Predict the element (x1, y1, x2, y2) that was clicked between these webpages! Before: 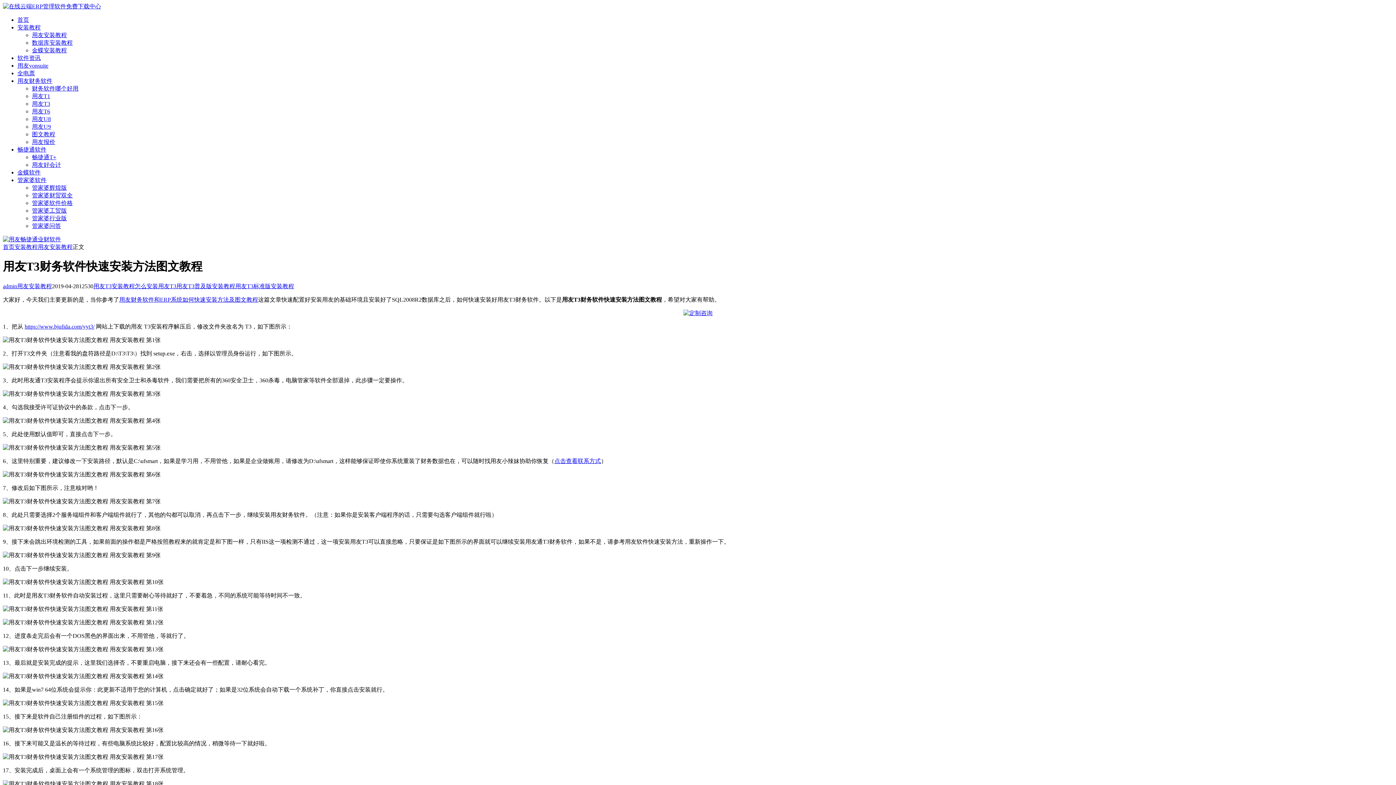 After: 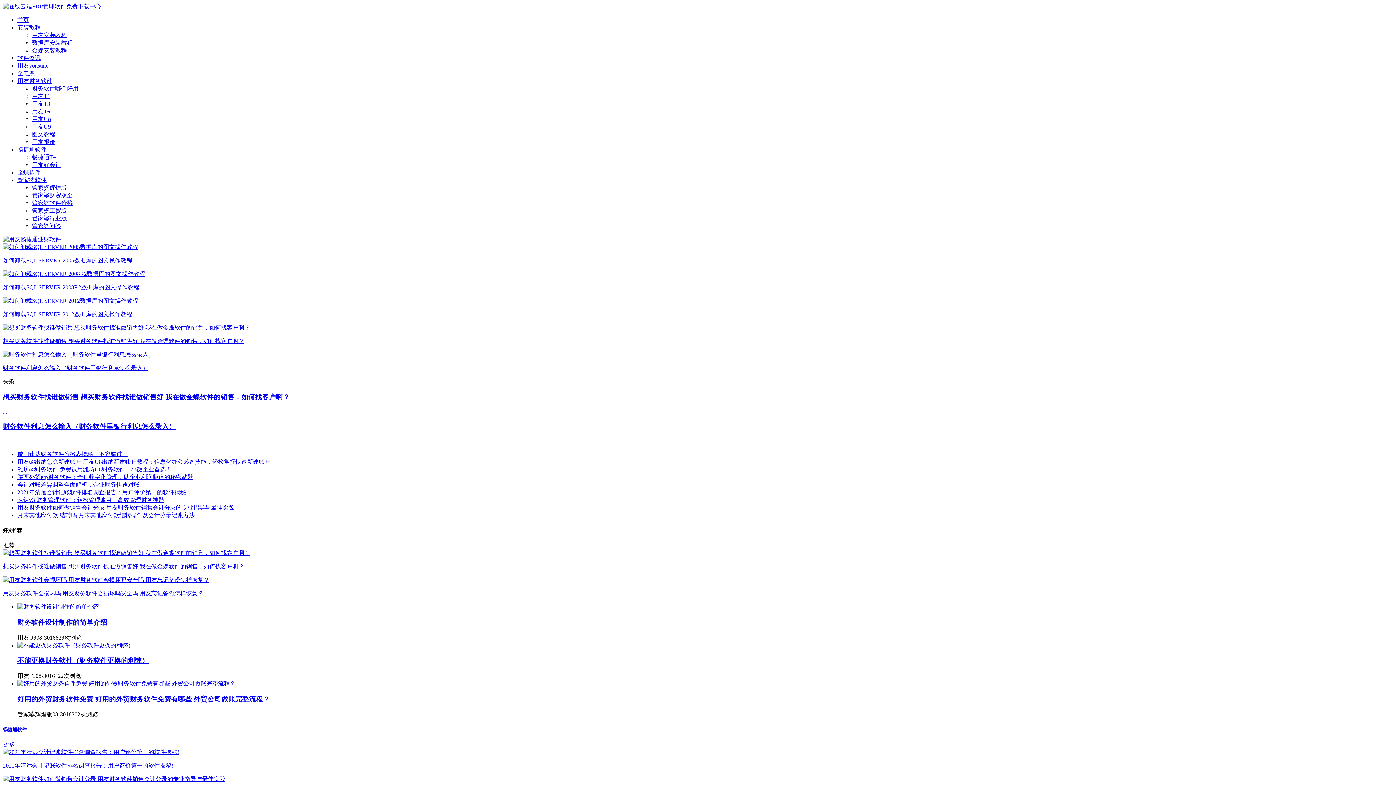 Action: bbox: (2, 3, 101, 9)